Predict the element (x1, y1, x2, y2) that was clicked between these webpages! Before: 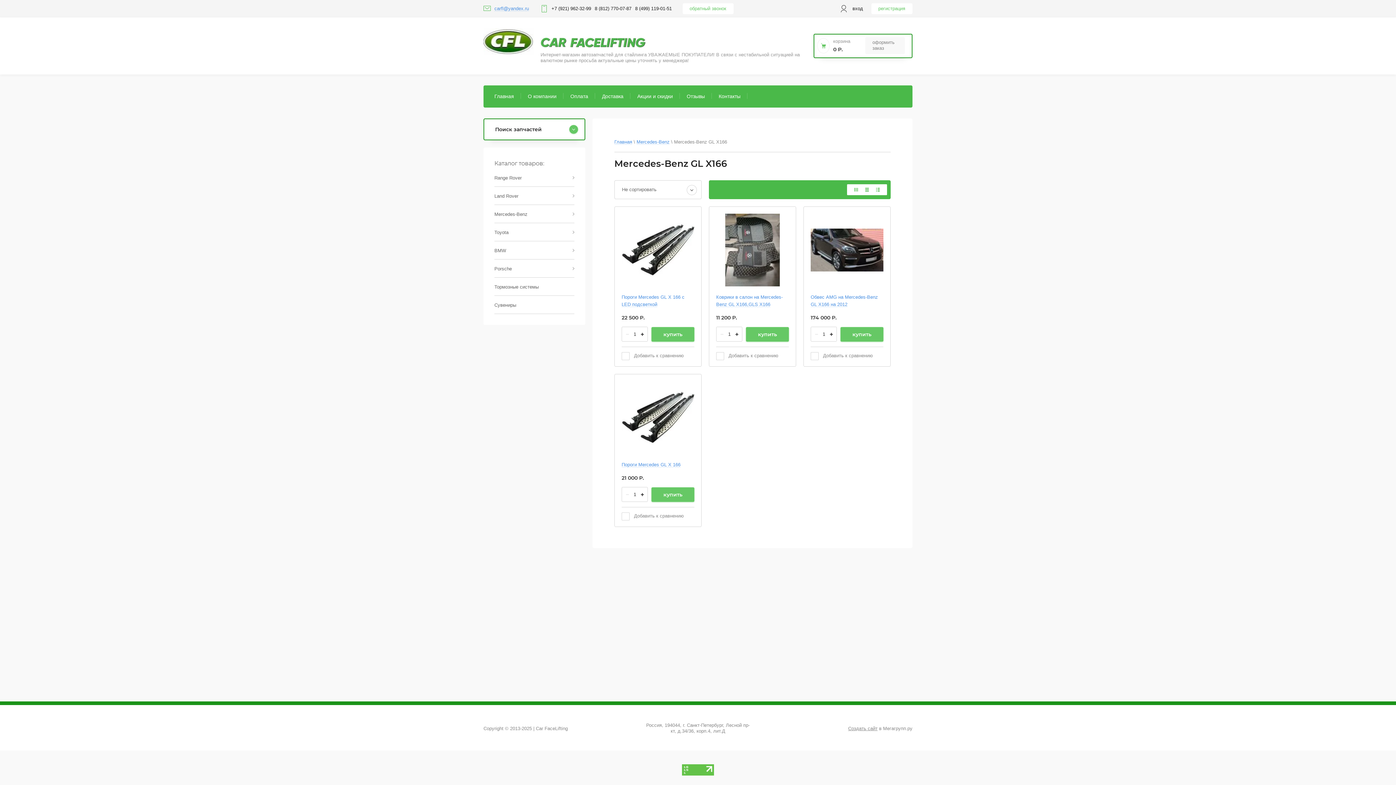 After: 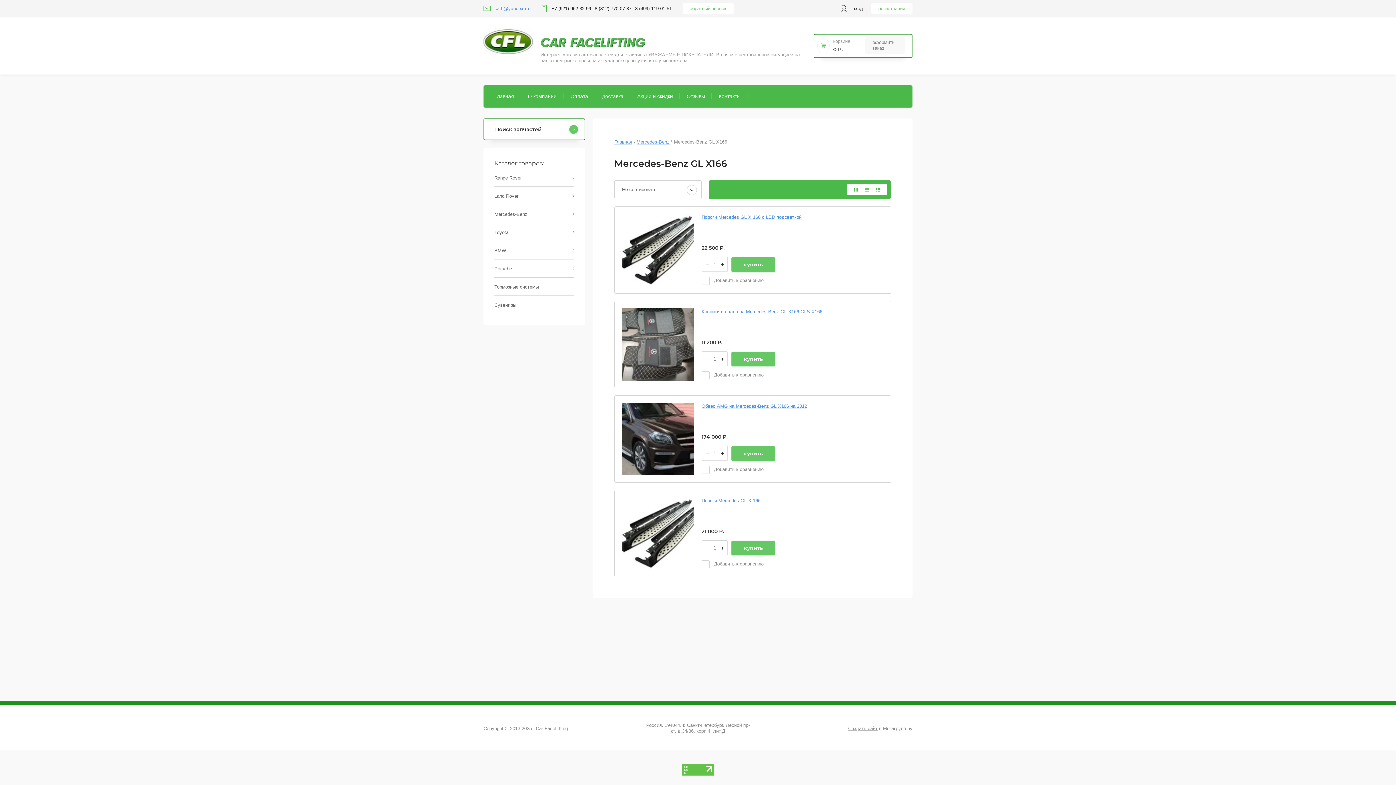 Action: bbox: (861, 184, 872, 195)